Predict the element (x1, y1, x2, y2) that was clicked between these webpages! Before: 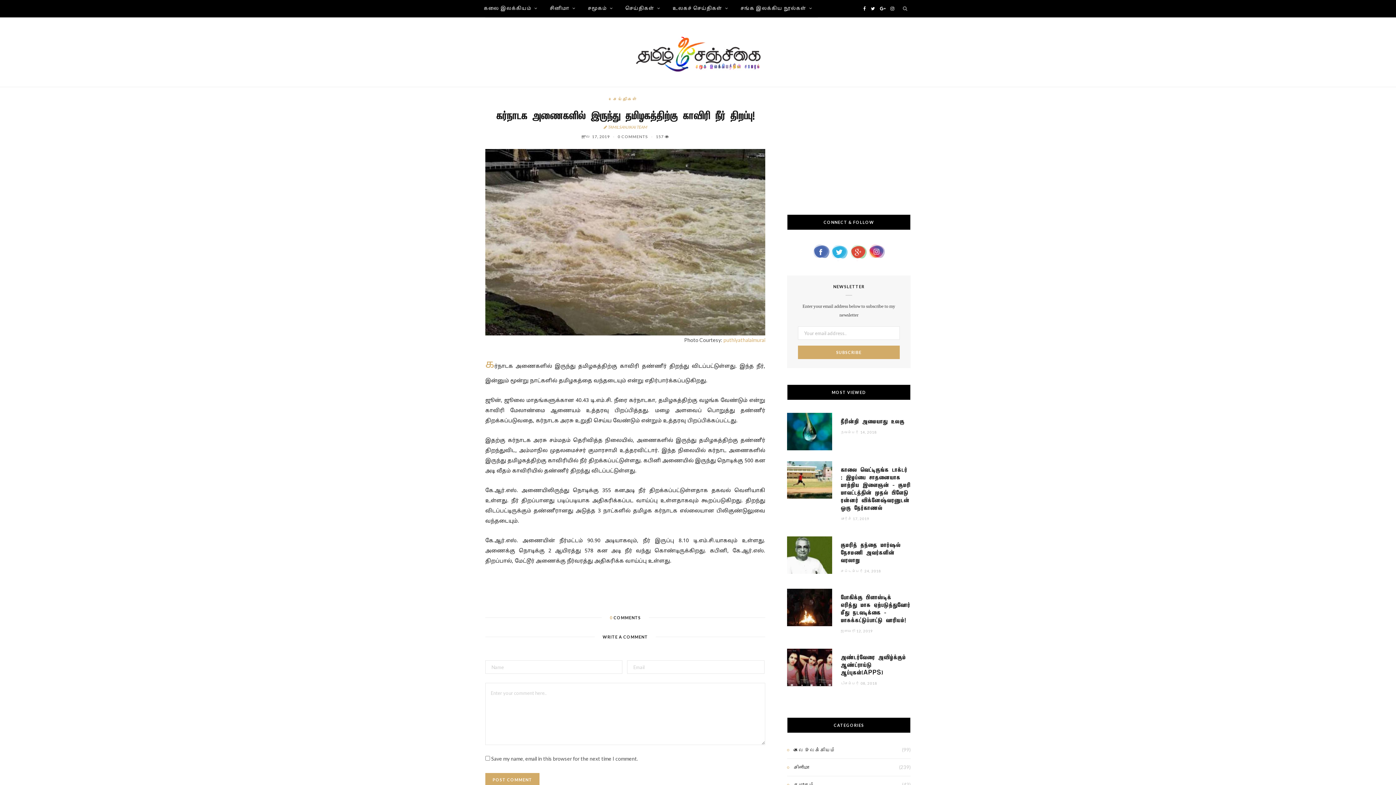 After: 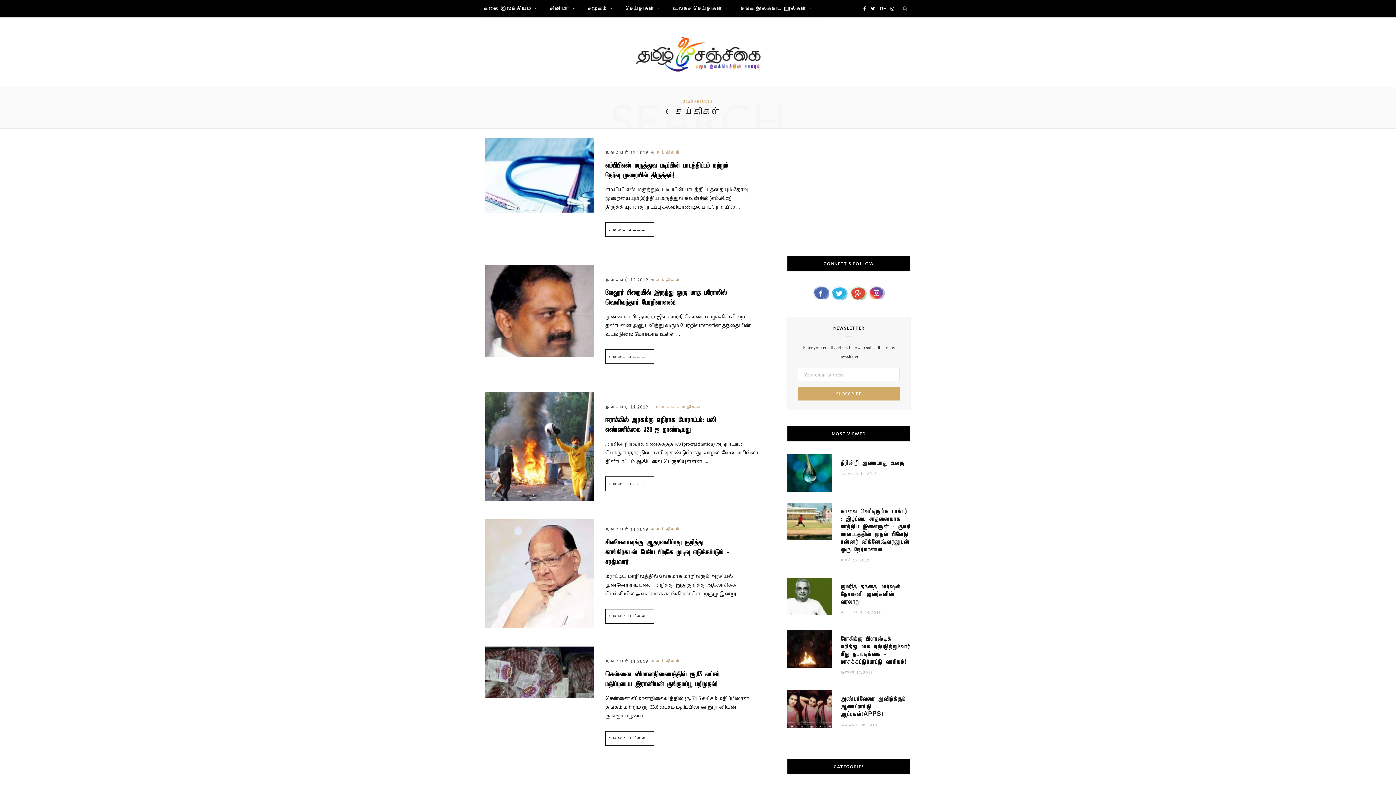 Action: label: செய்திகள் bbox: (620, 0, 666, 17)